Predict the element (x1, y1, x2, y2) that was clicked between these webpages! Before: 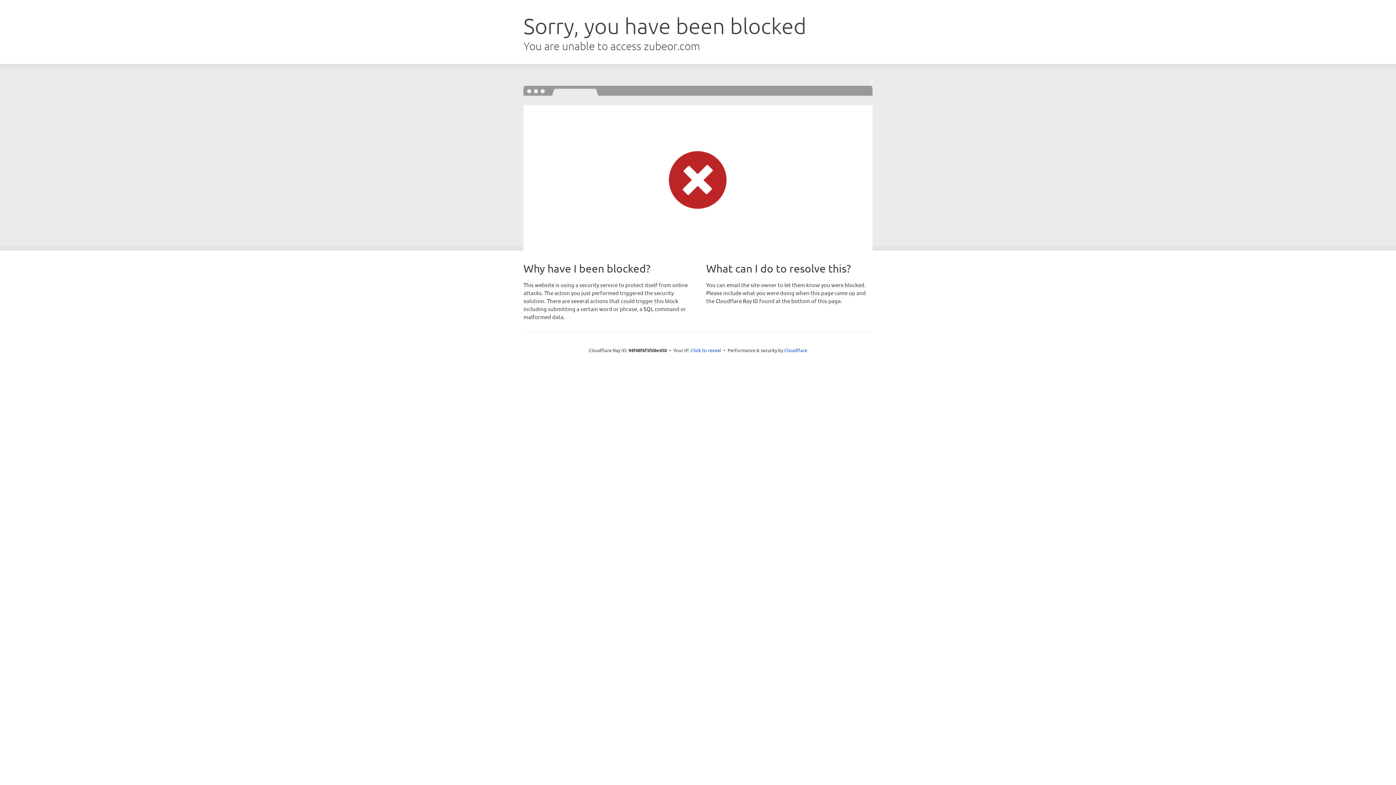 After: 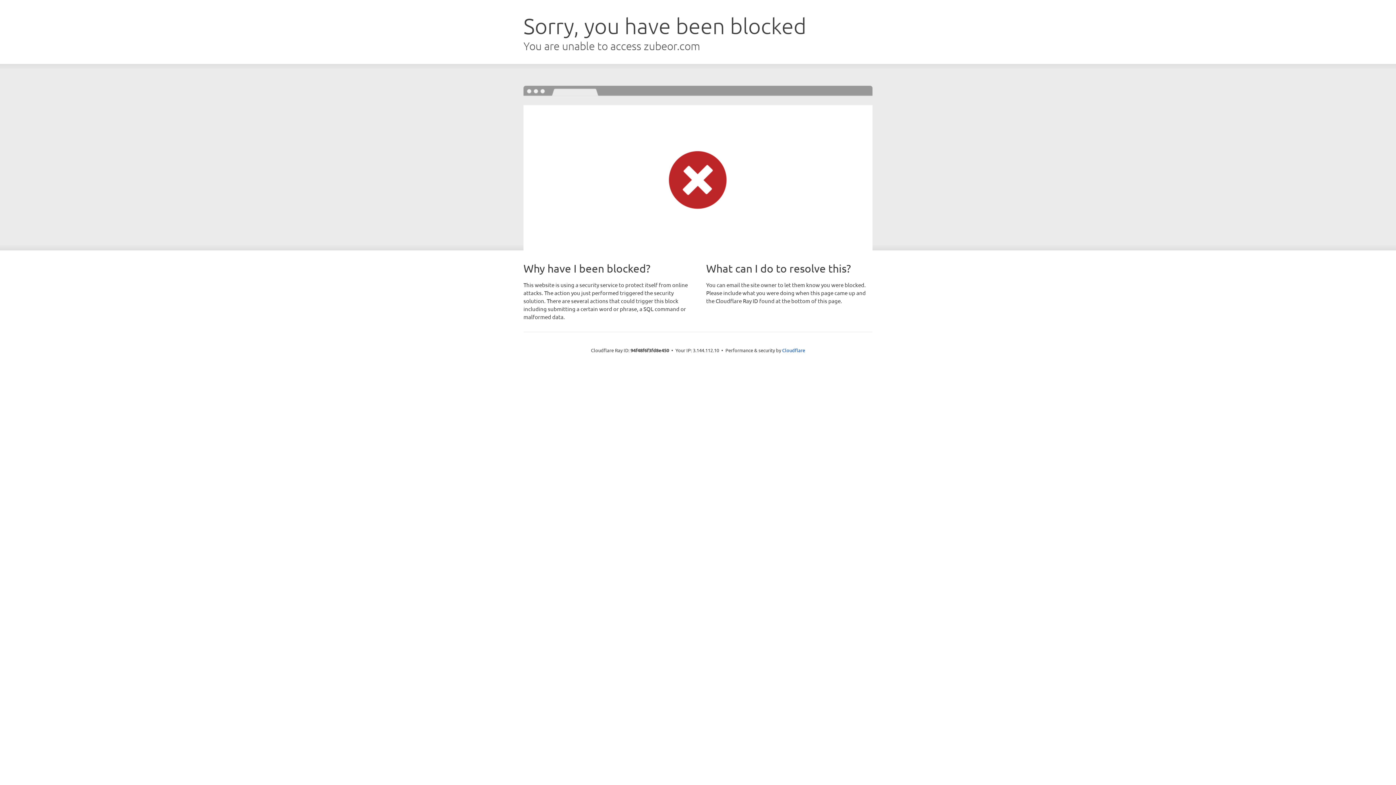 Action: bbox: (690, 346, 721, 353) label: Click to reveal